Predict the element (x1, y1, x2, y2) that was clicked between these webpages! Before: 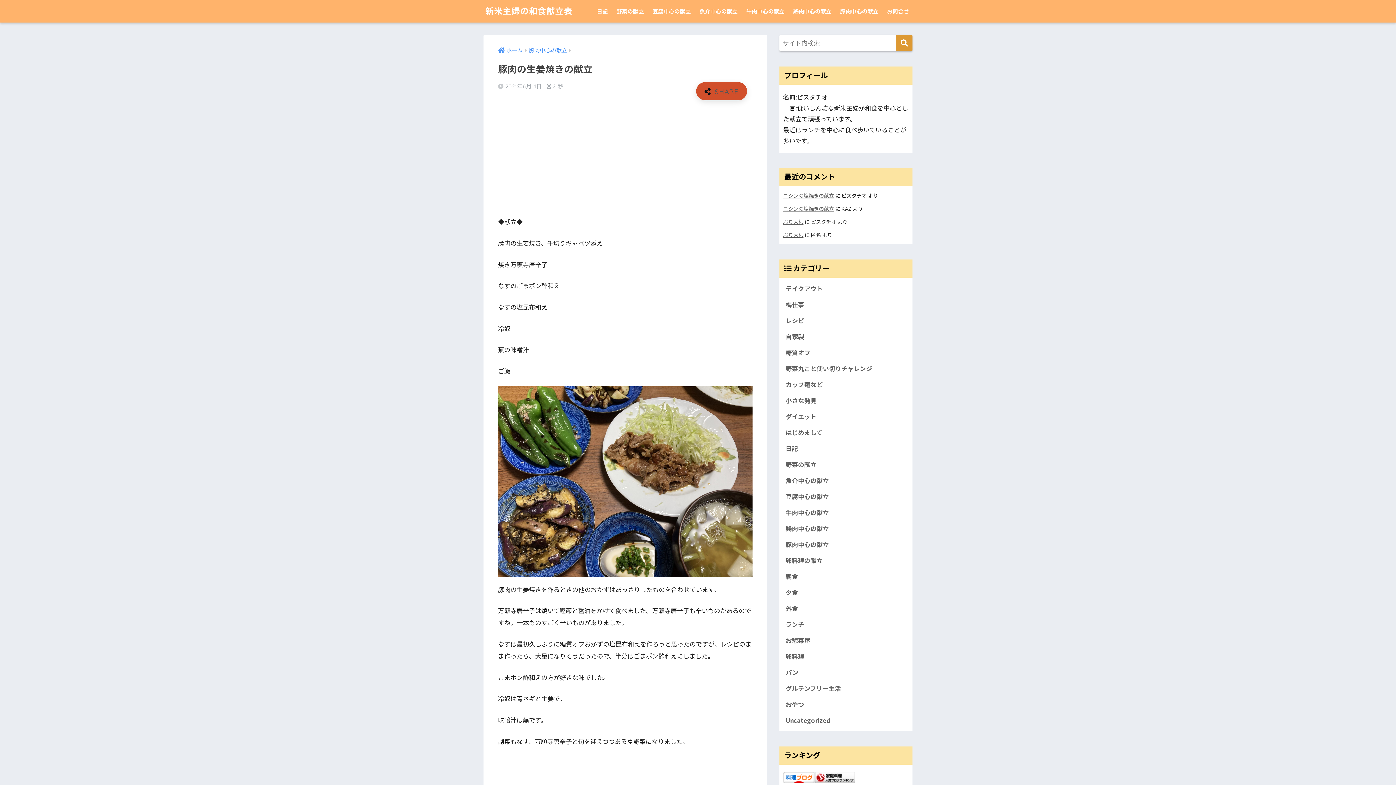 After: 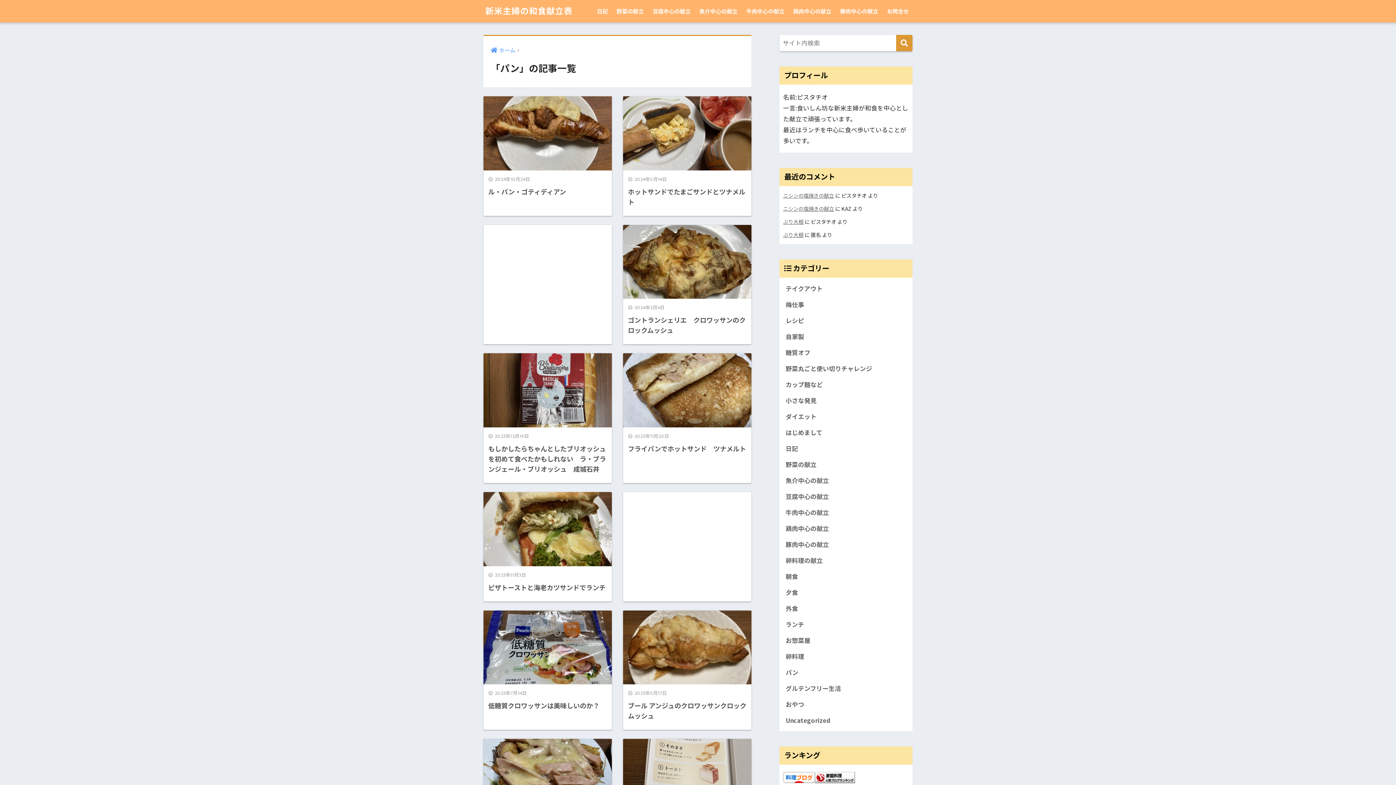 Action: bbox: (783, 664, 909, 680) label: パン